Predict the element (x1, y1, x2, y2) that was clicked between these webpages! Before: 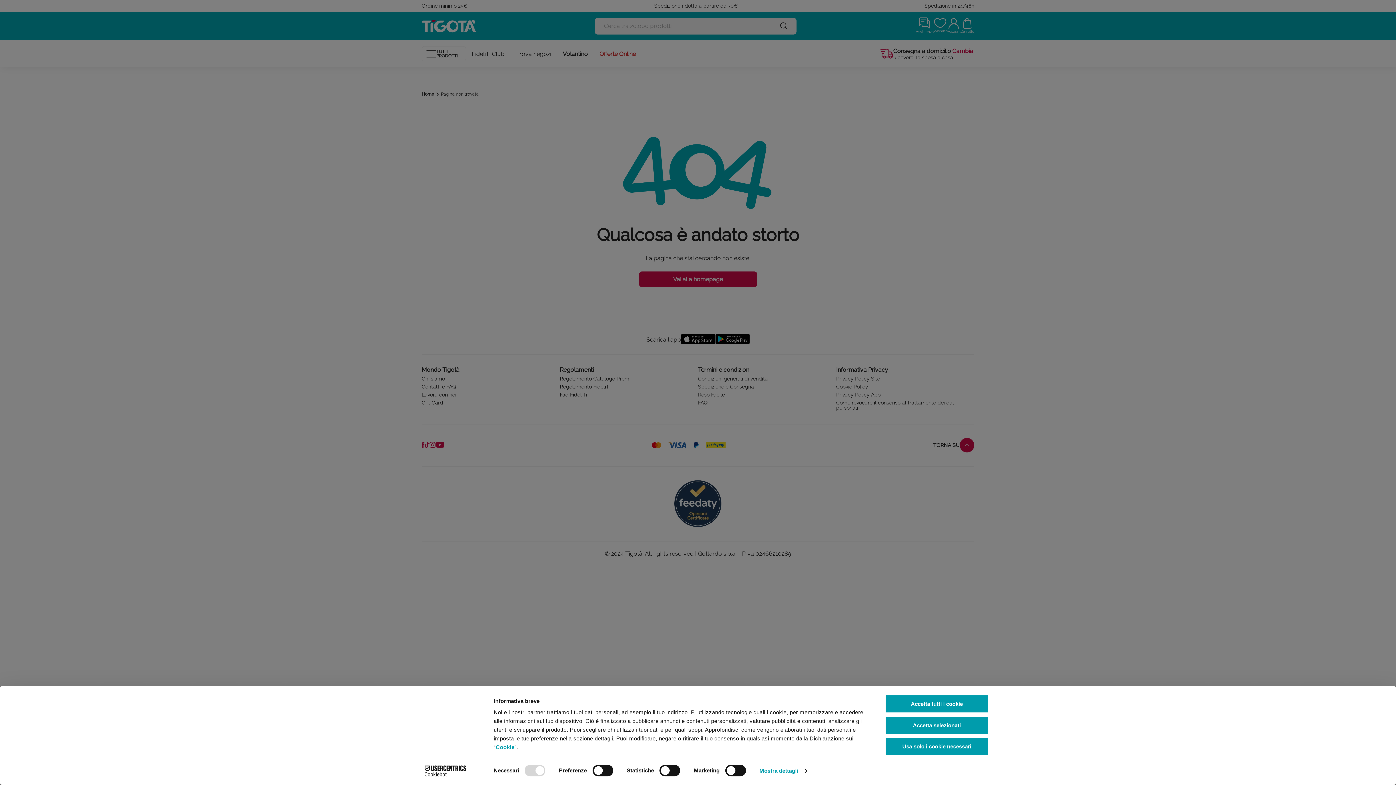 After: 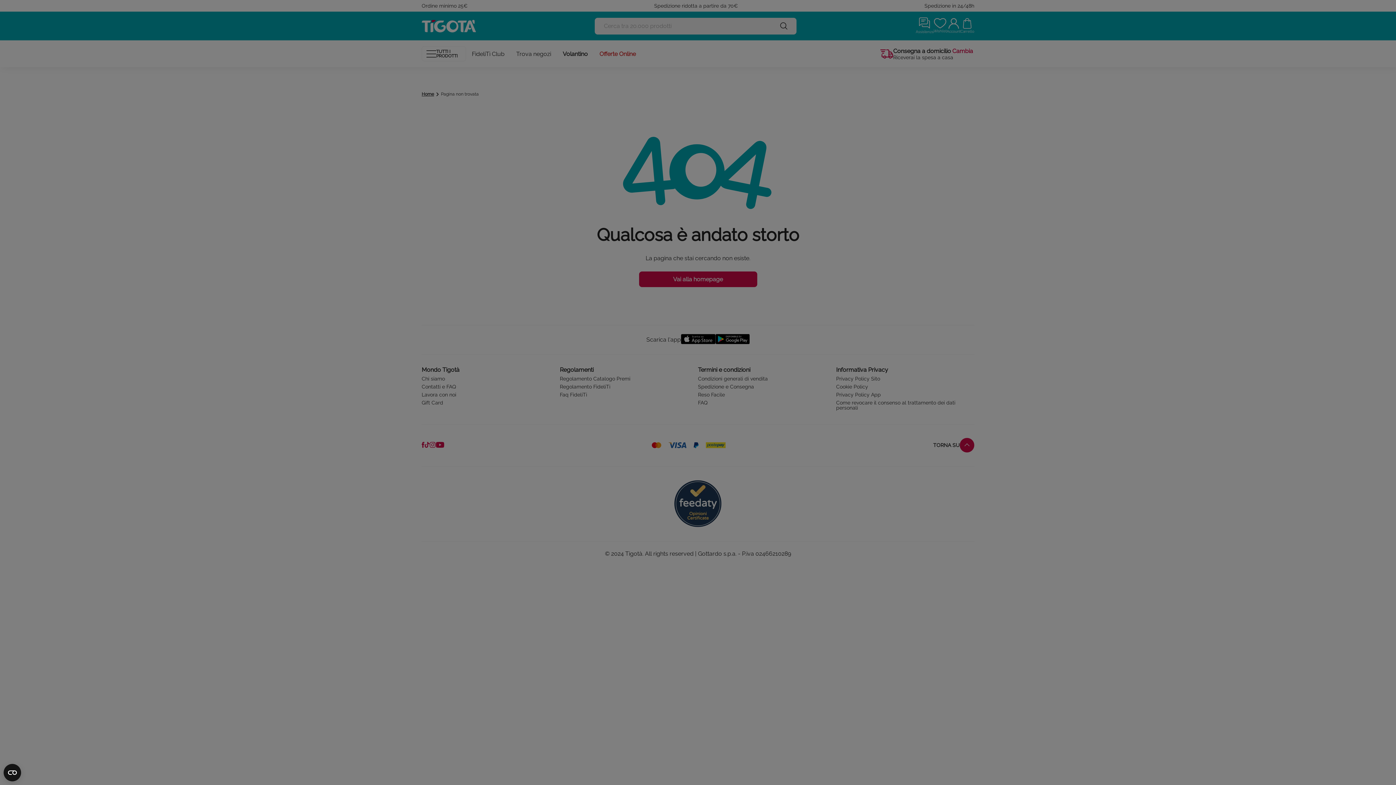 Action: label: Usa solo i cookie necessari bbox: (885, 737, 989, 756)